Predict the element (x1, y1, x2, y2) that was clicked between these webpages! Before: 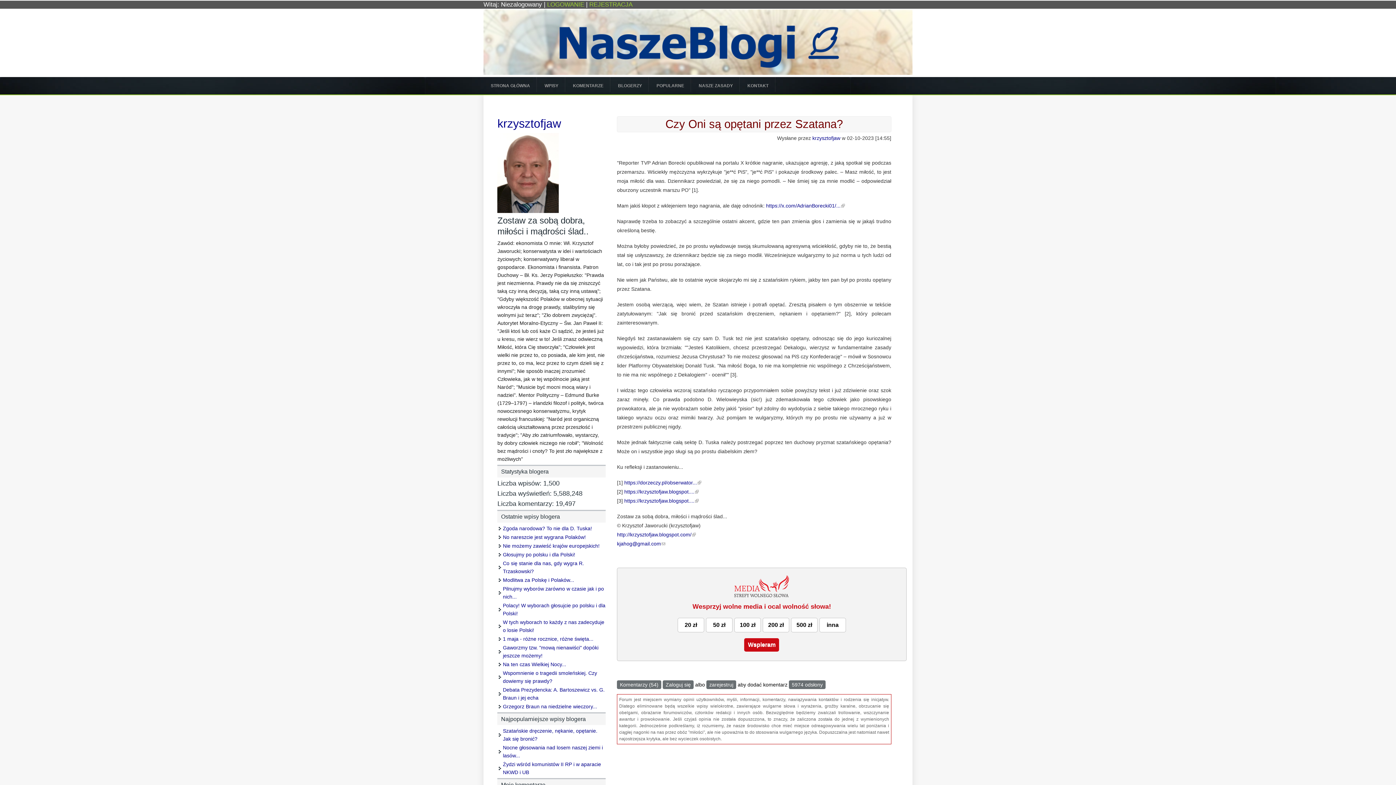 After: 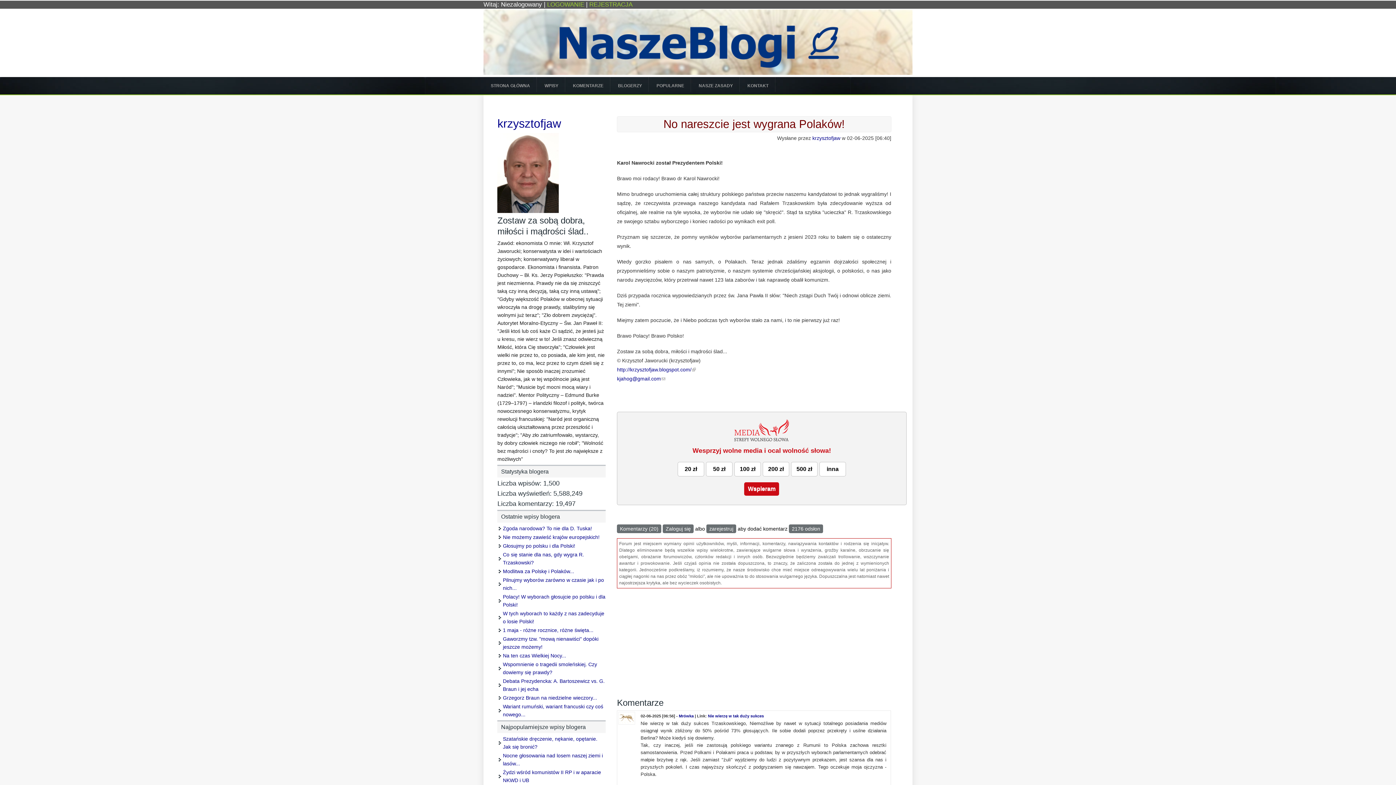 Action: bbox: (503, 534, 585, 540) label: No nareszcie jest wygrana Polaków!